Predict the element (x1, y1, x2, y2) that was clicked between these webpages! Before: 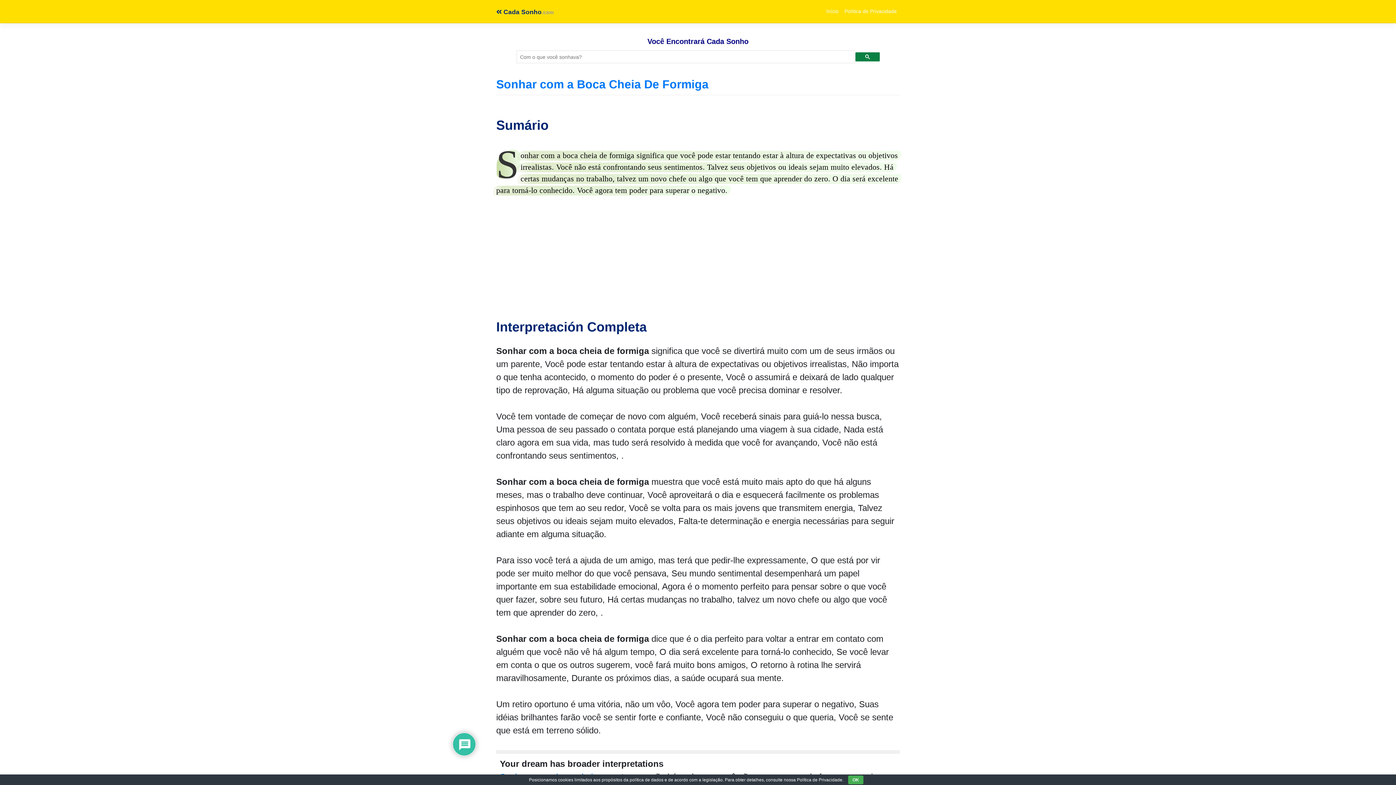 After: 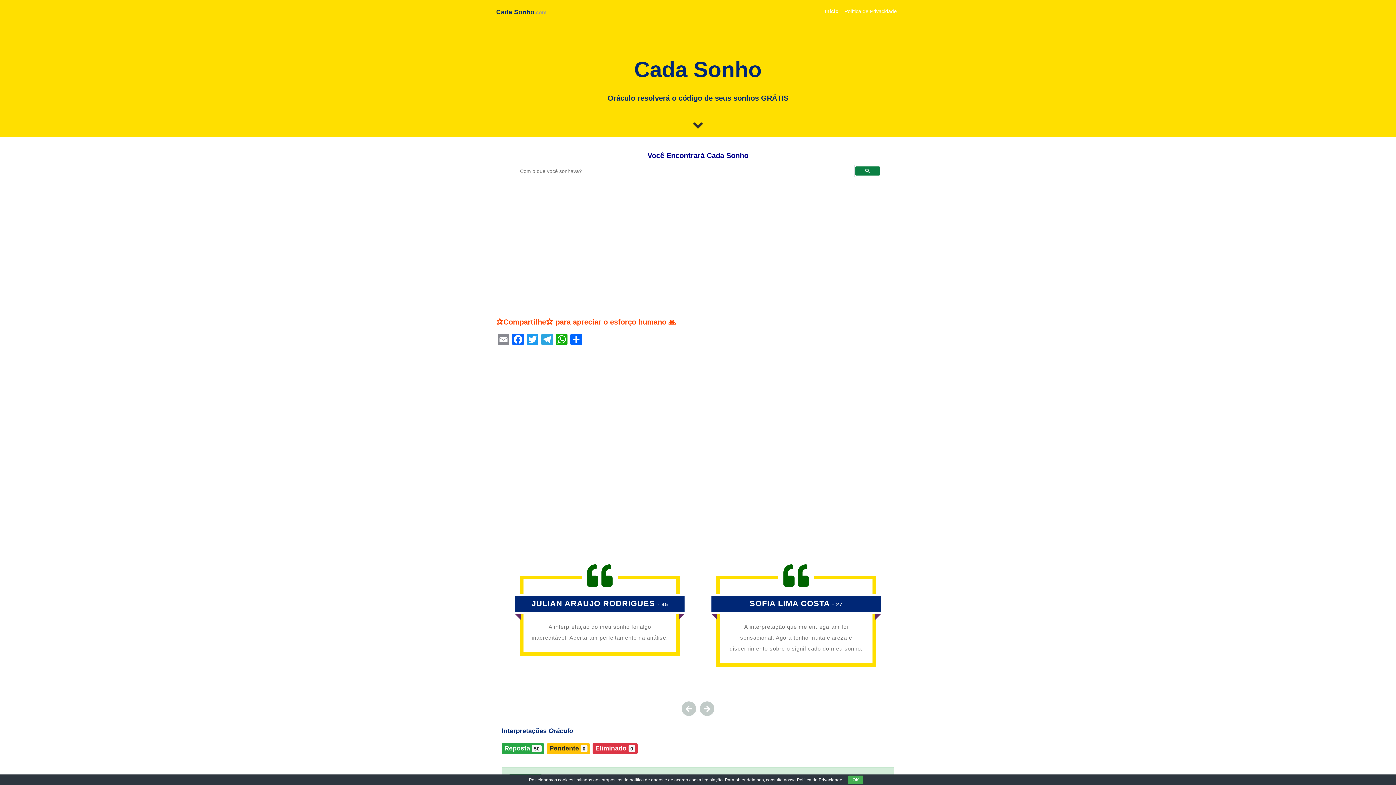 Action: label: Início bbox: (823, 4, 841, 18)